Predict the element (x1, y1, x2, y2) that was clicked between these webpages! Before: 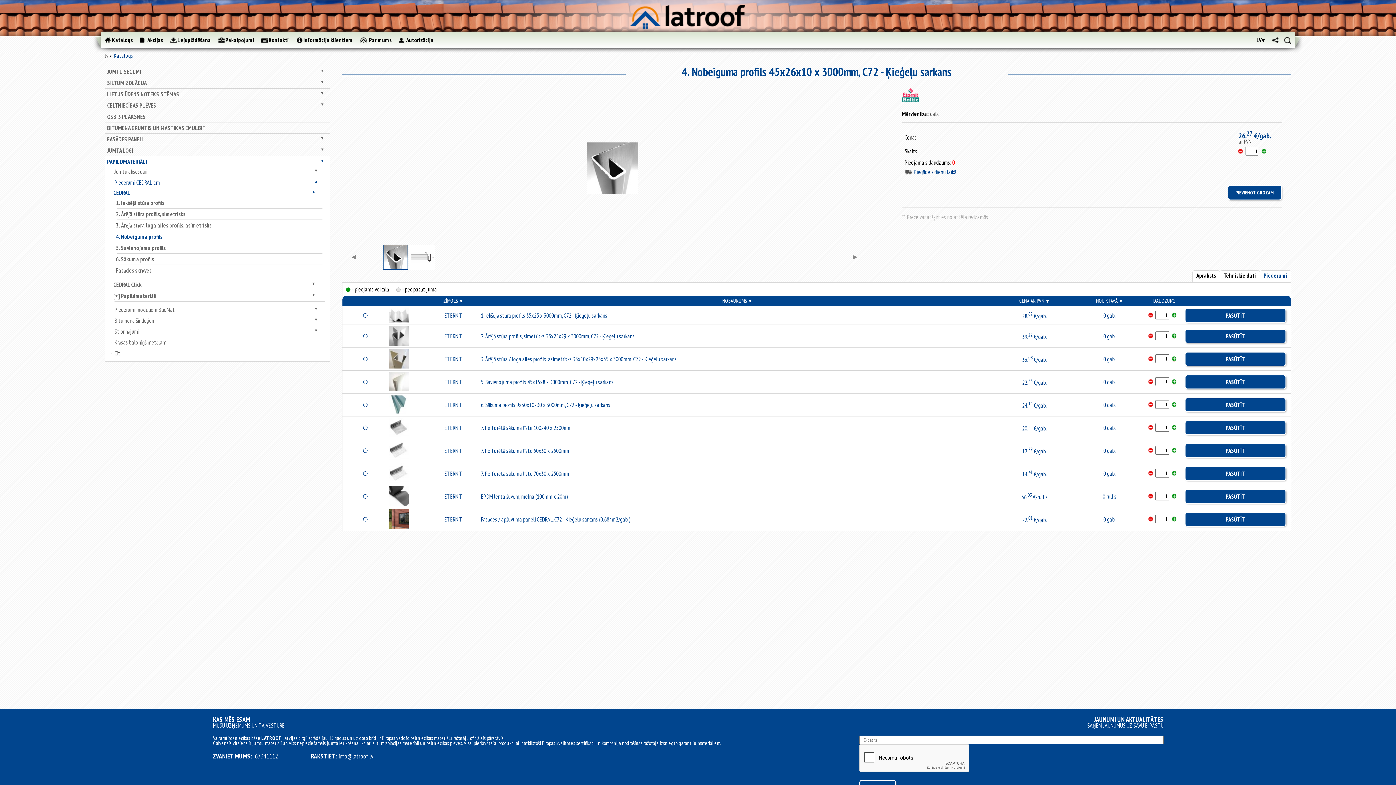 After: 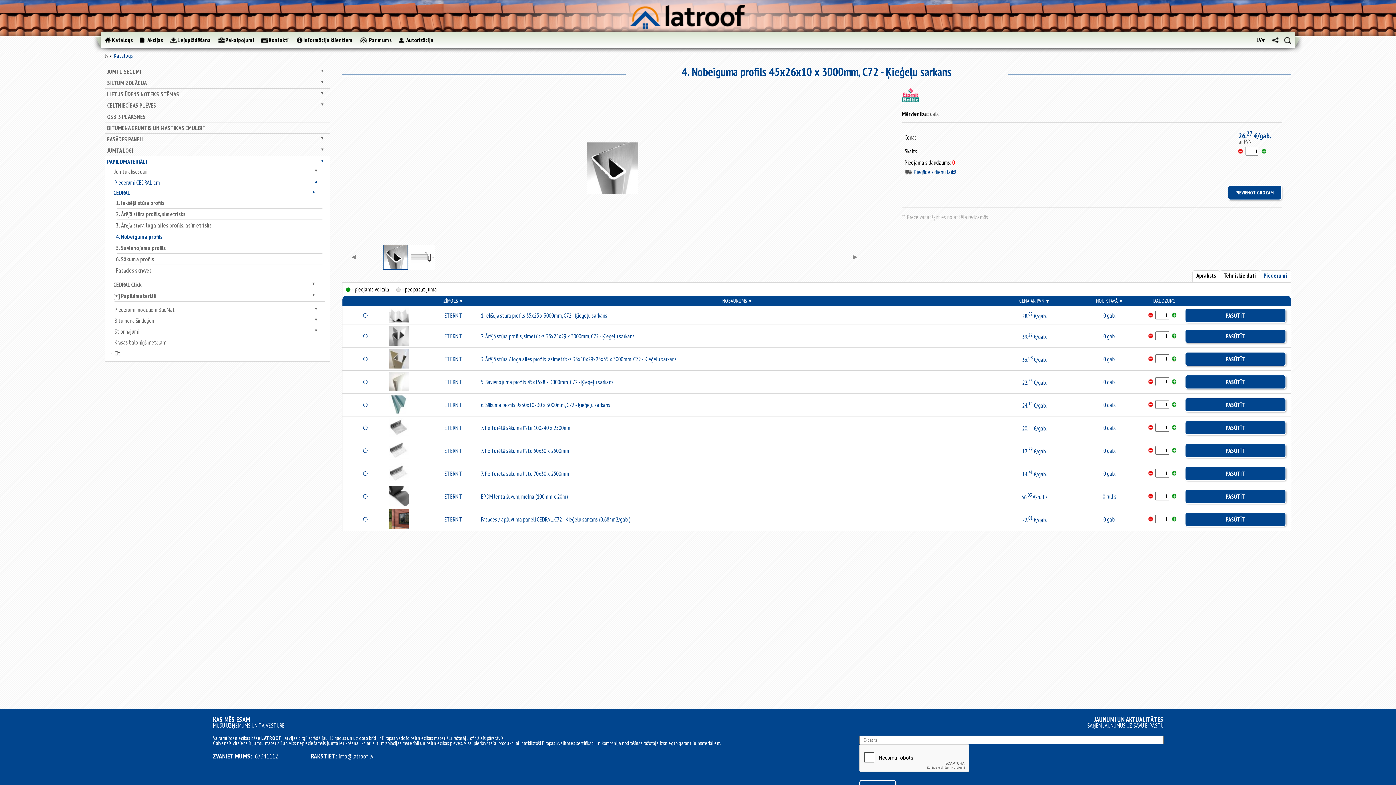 Action: label: PASŪTĪT bbox: (1185, 352, 1286, 366)